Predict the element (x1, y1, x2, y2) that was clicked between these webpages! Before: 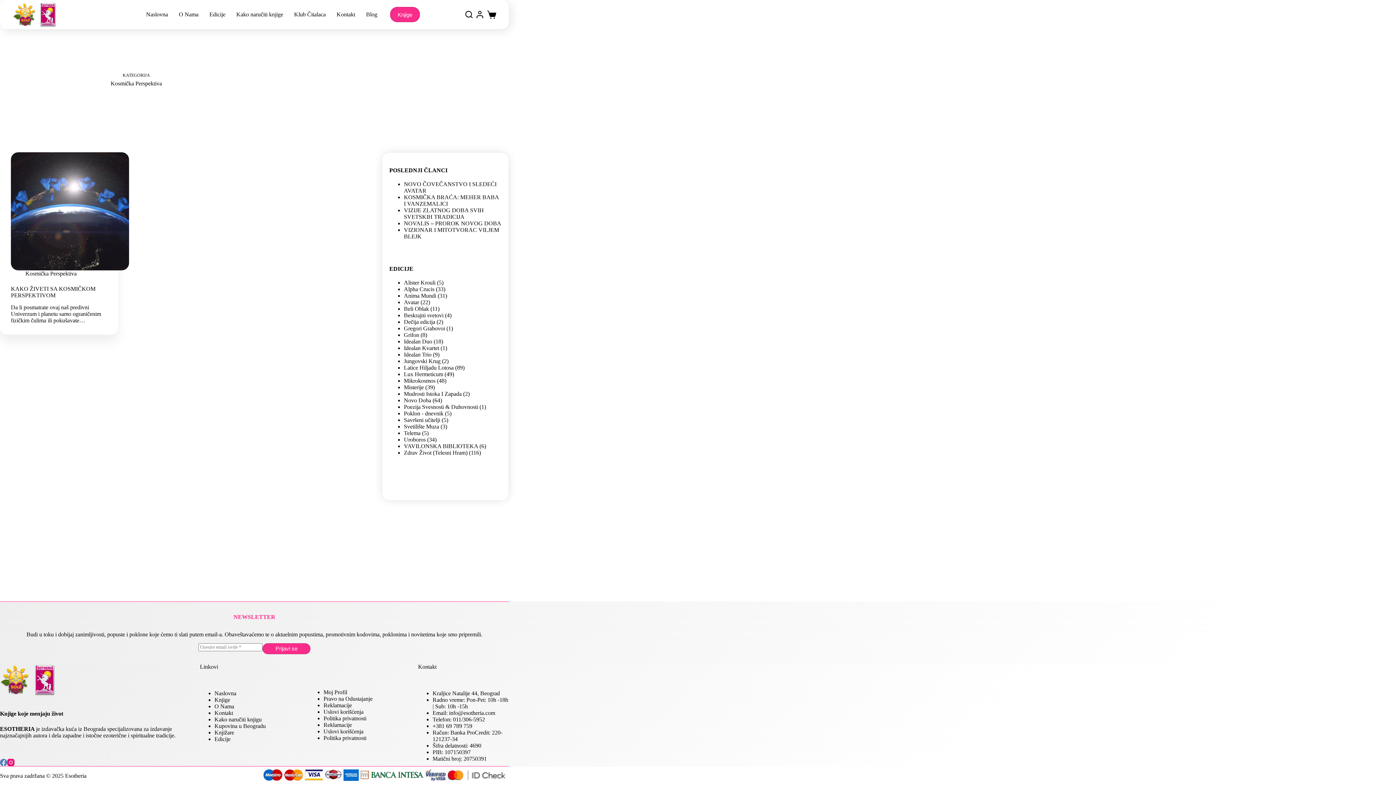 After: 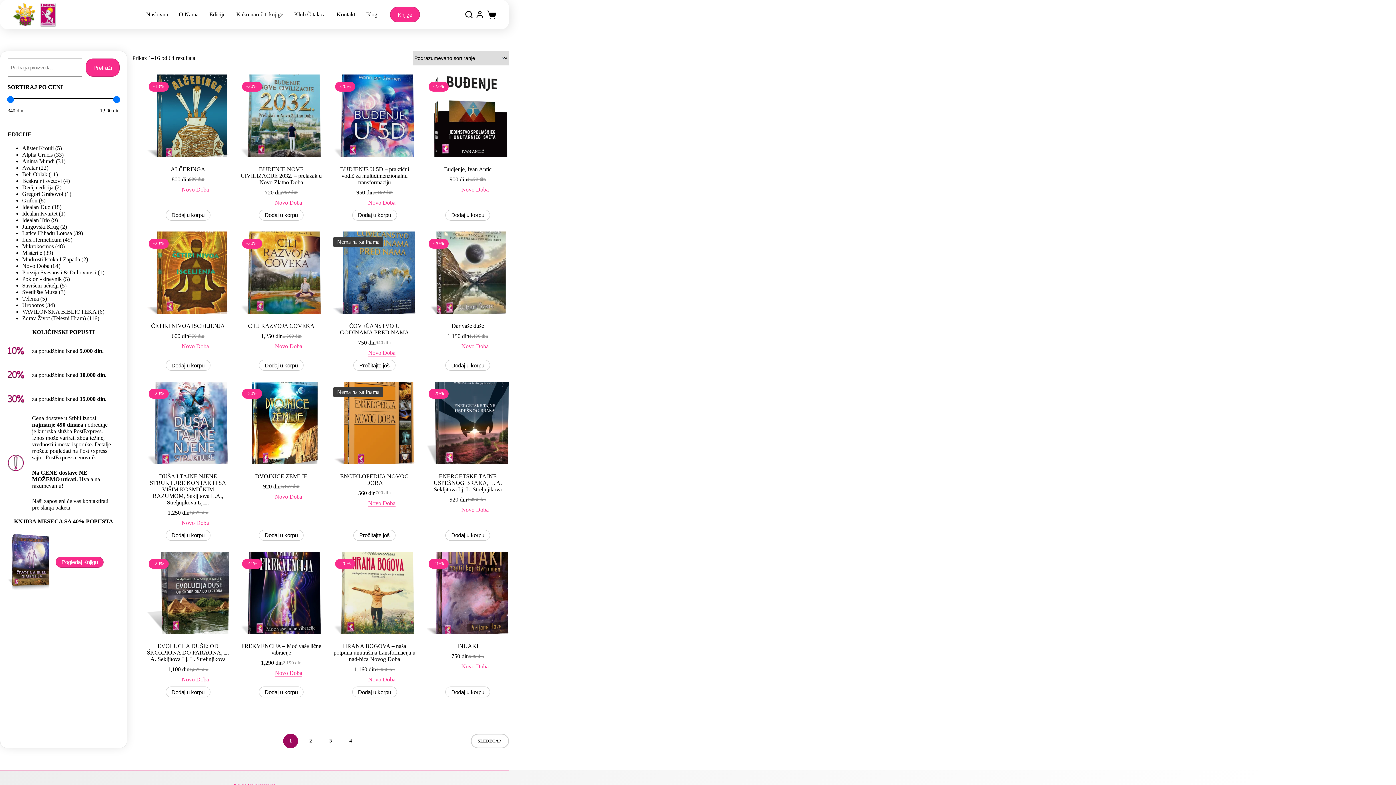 Action: label: Novo Doba bbox: (404, 397, 431, 403)